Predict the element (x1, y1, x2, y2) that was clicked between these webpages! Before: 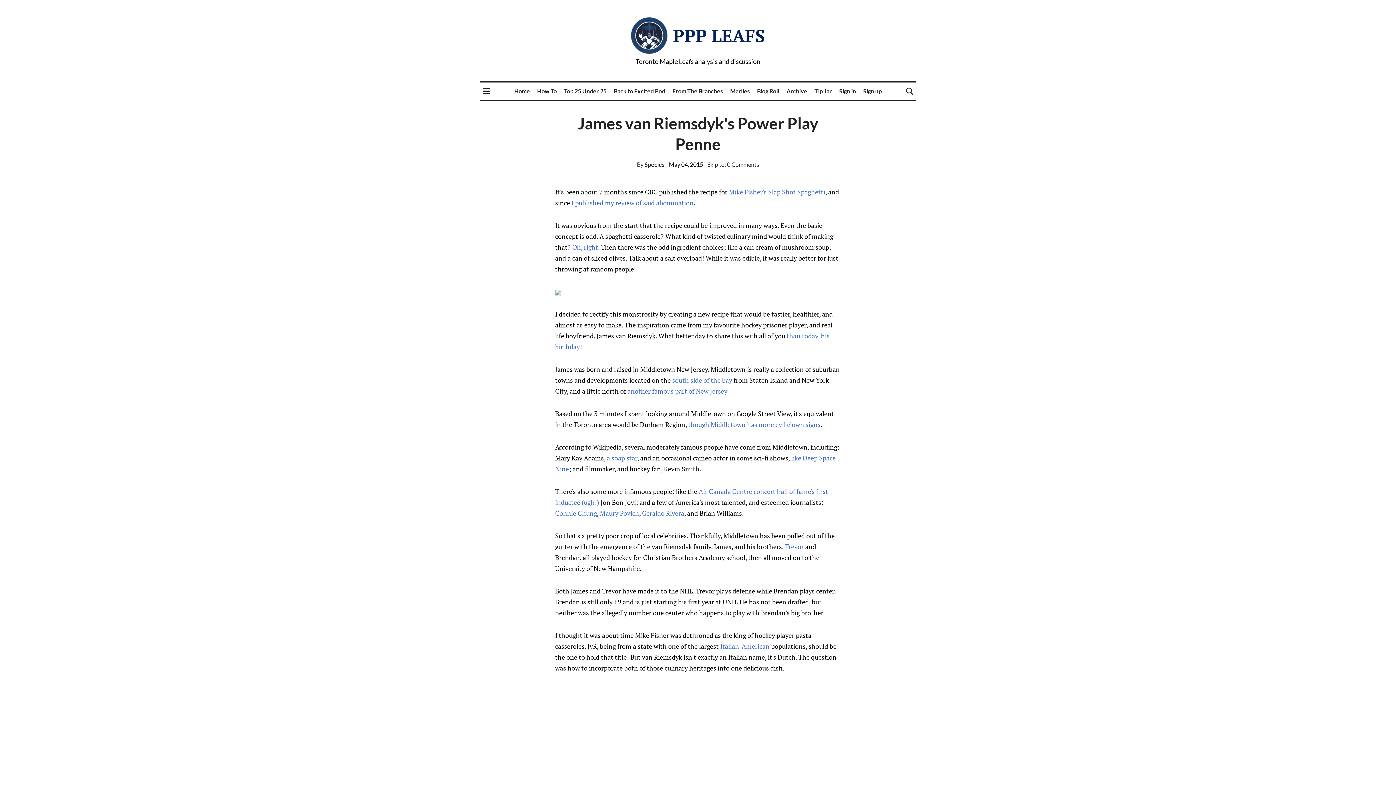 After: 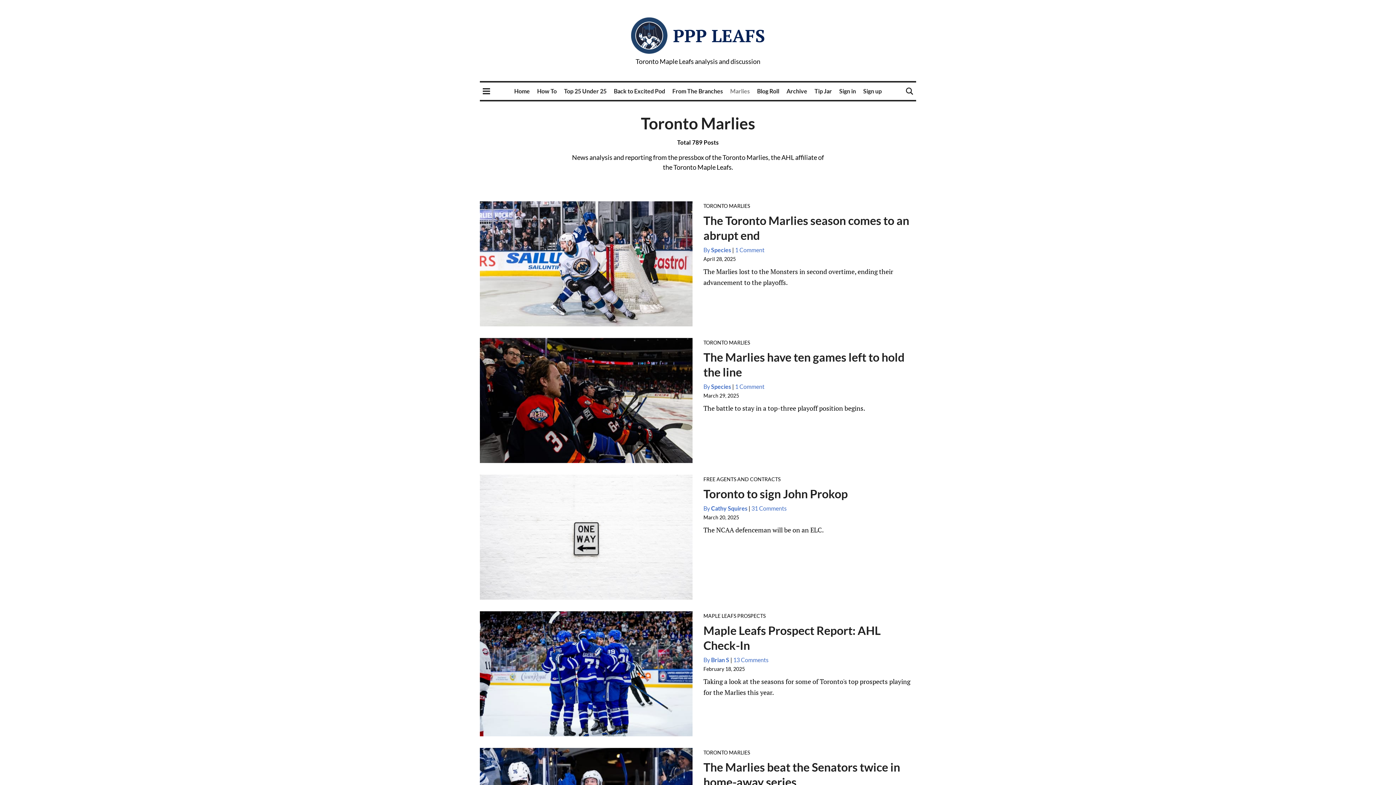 Action: label: Marlies bbox: (730, 87, 750, 94)